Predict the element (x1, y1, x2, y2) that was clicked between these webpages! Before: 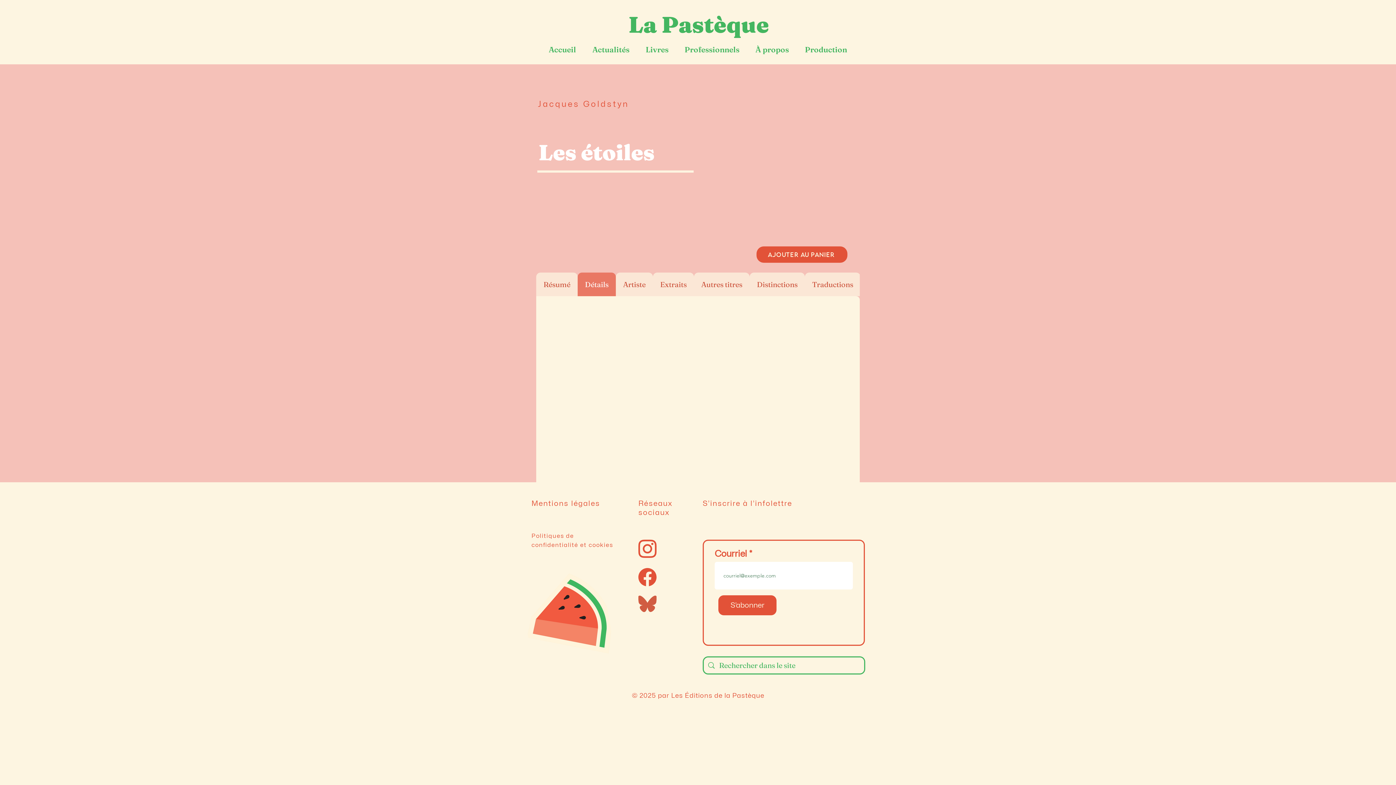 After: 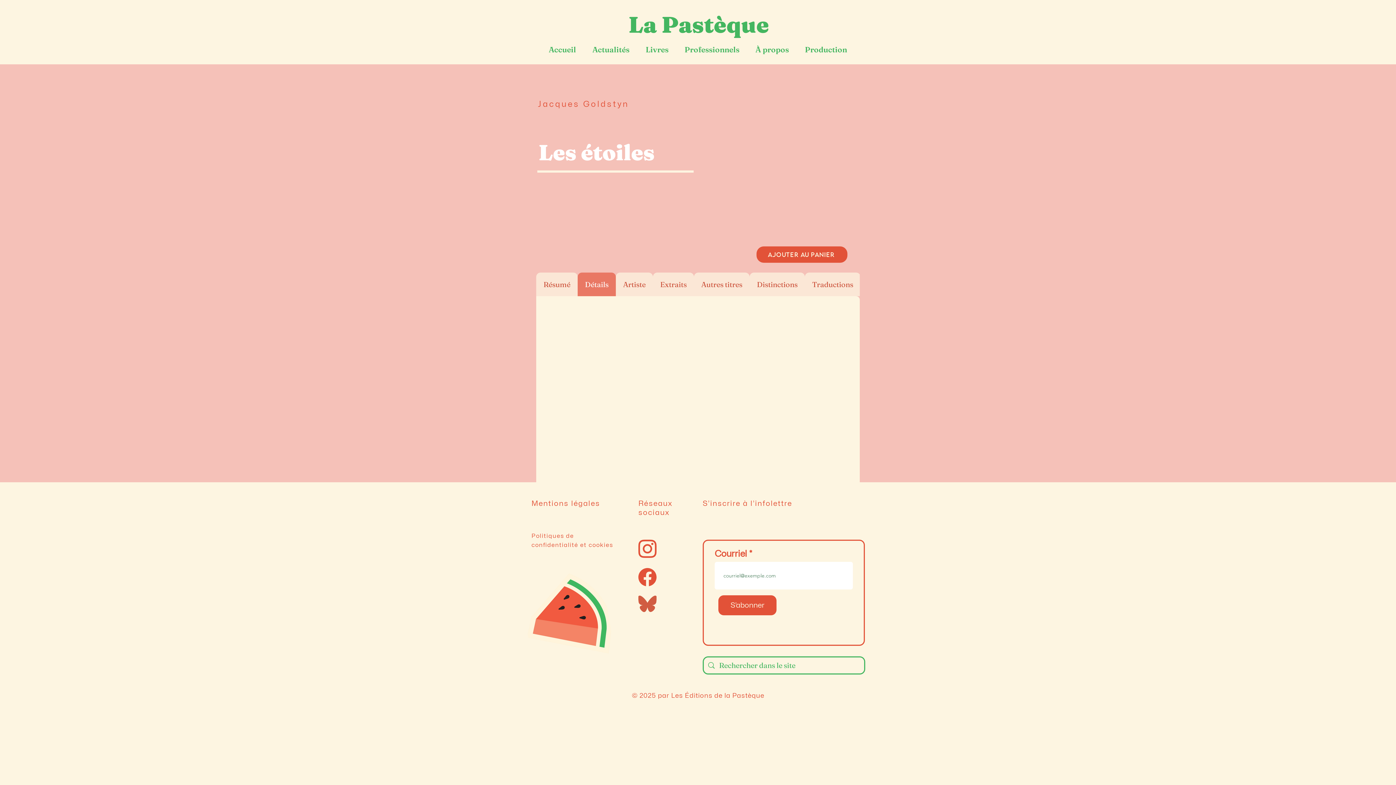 Action: bbox: (638, 596, 656, 612)